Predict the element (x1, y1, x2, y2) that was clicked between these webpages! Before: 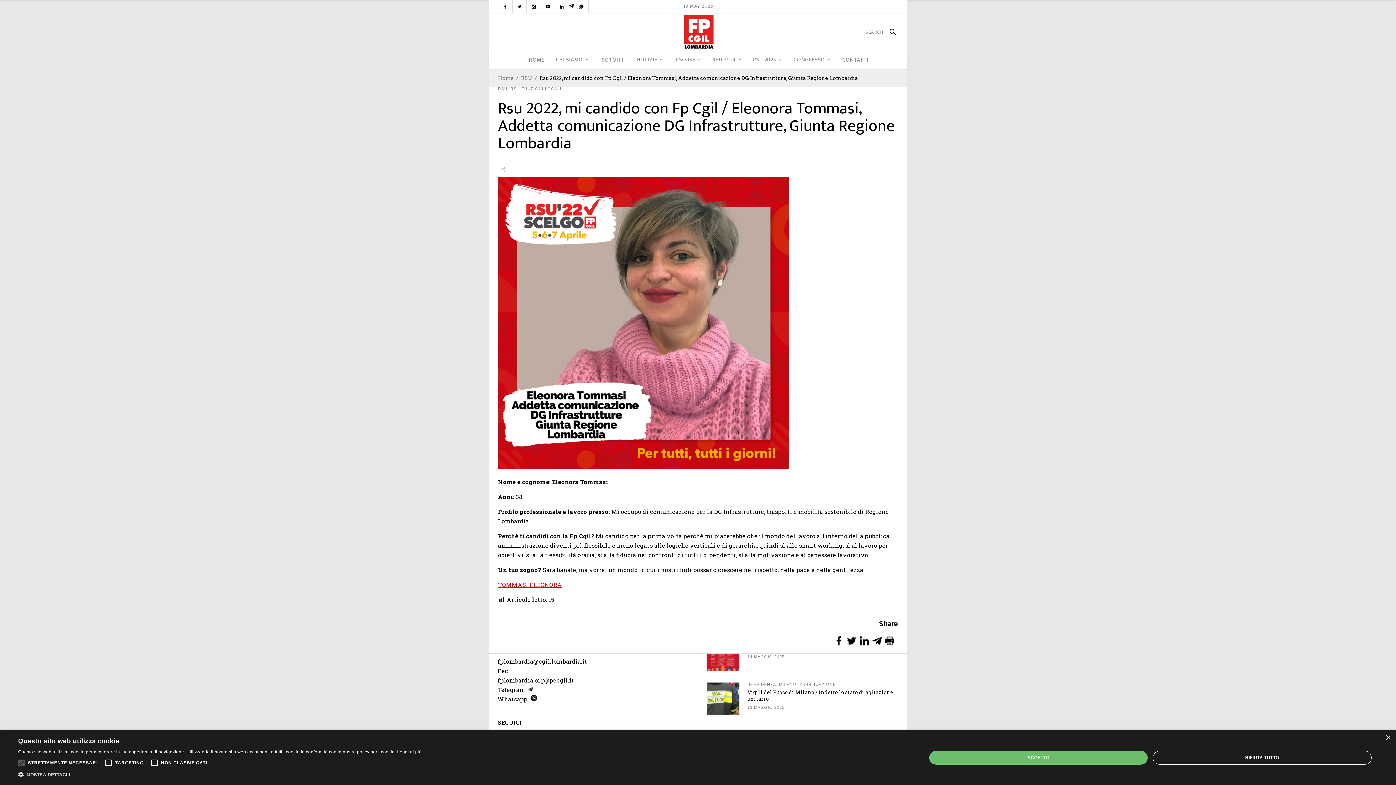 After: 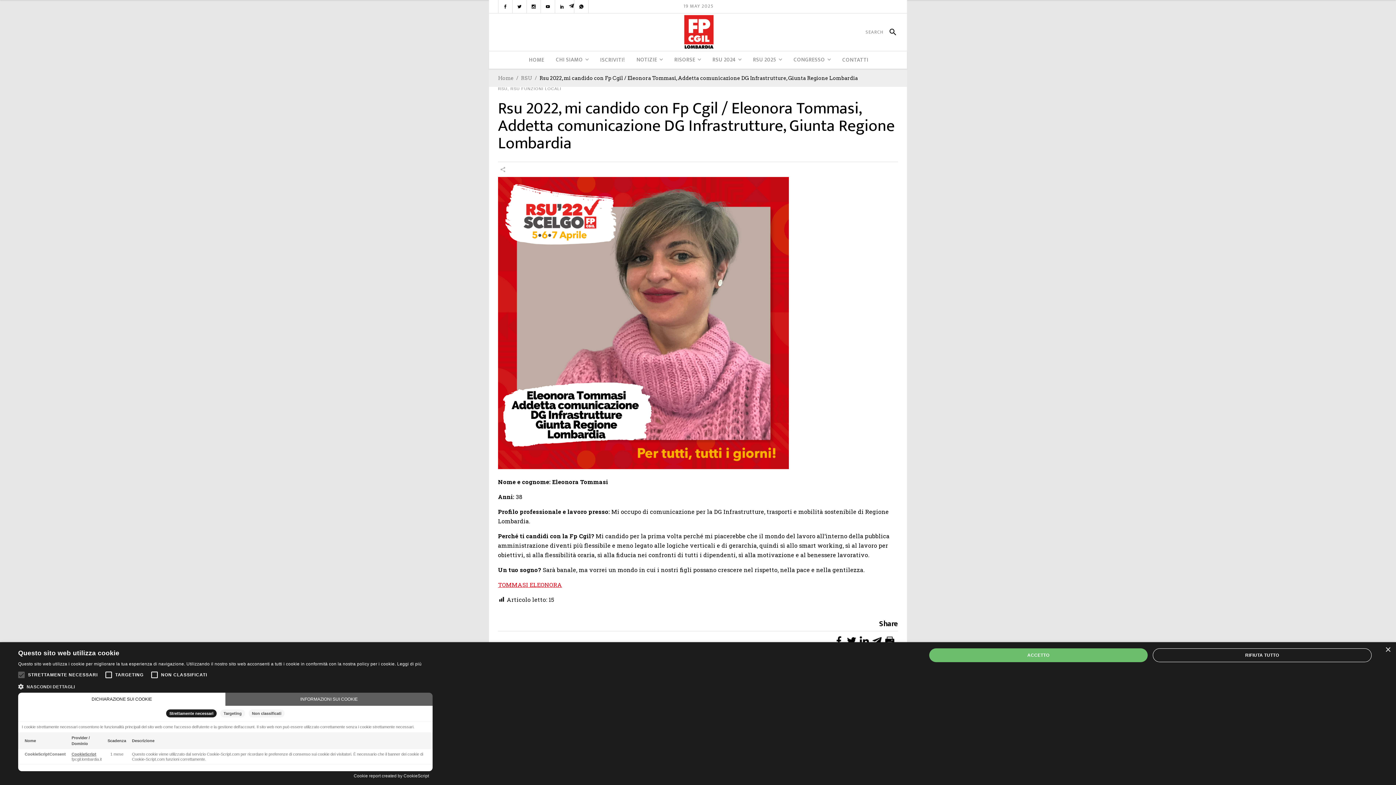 Action: label:  MOSTRA DETTAGLI bbox: (18, 770, 421, 780)